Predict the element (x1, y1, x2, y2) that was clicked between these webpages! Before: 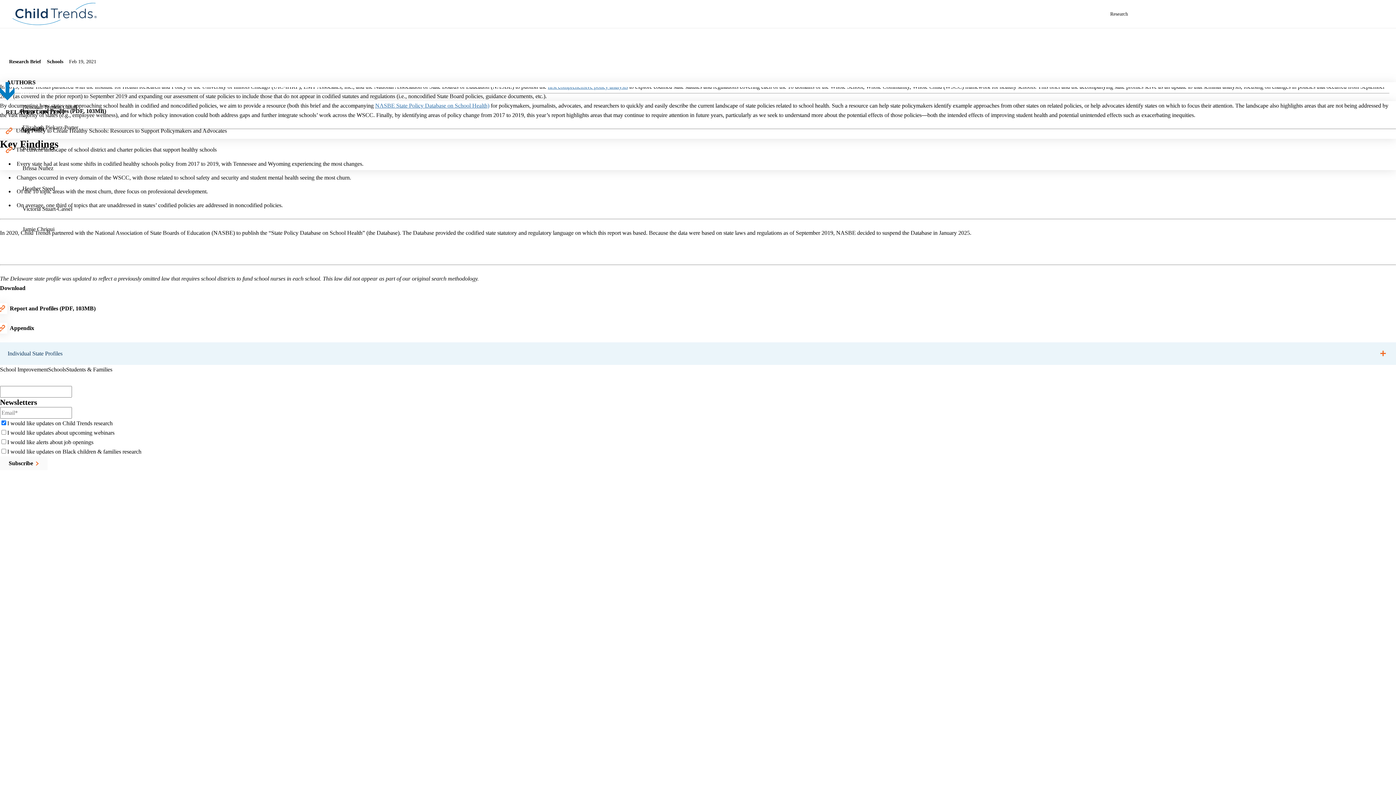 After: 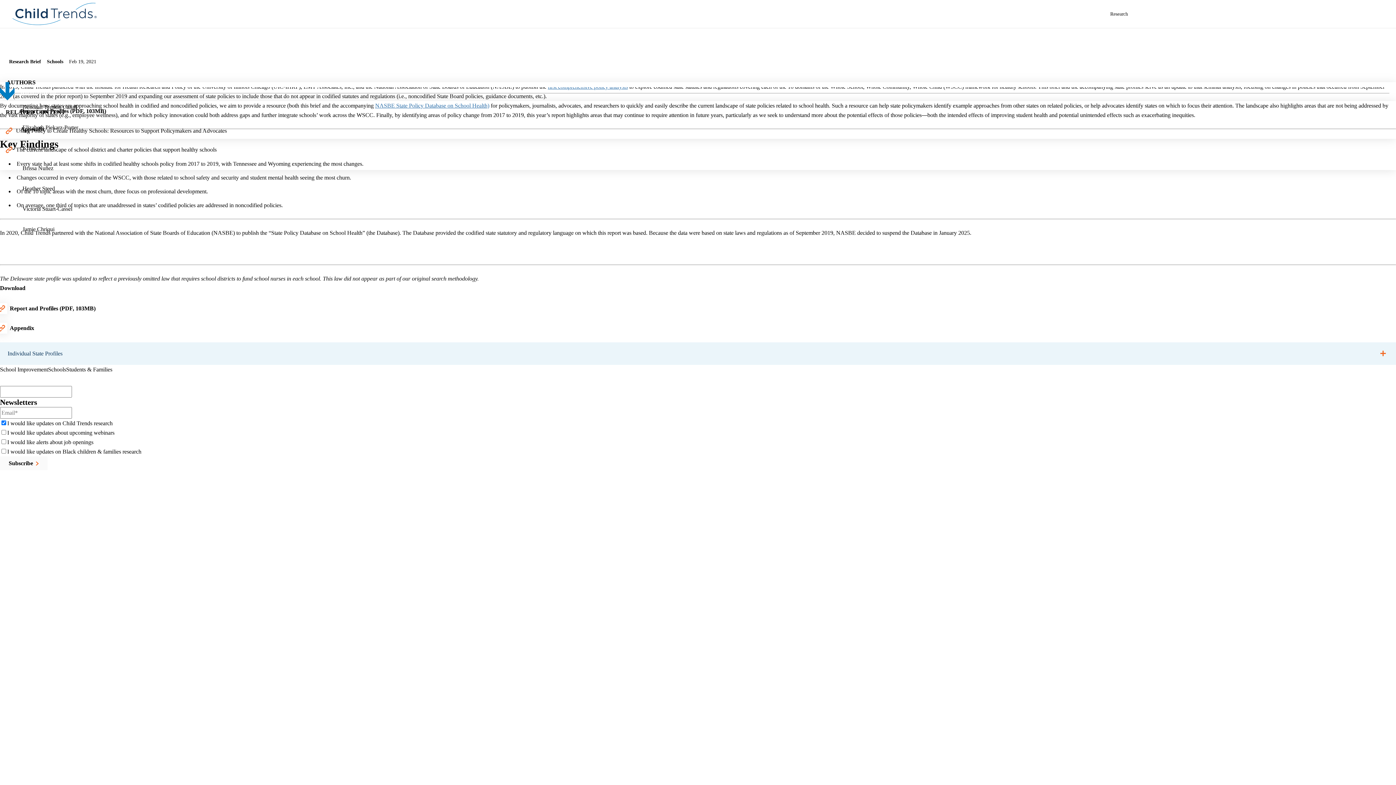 Action: label: Newsletter Signup bbox: (0, 574, 14, 587)